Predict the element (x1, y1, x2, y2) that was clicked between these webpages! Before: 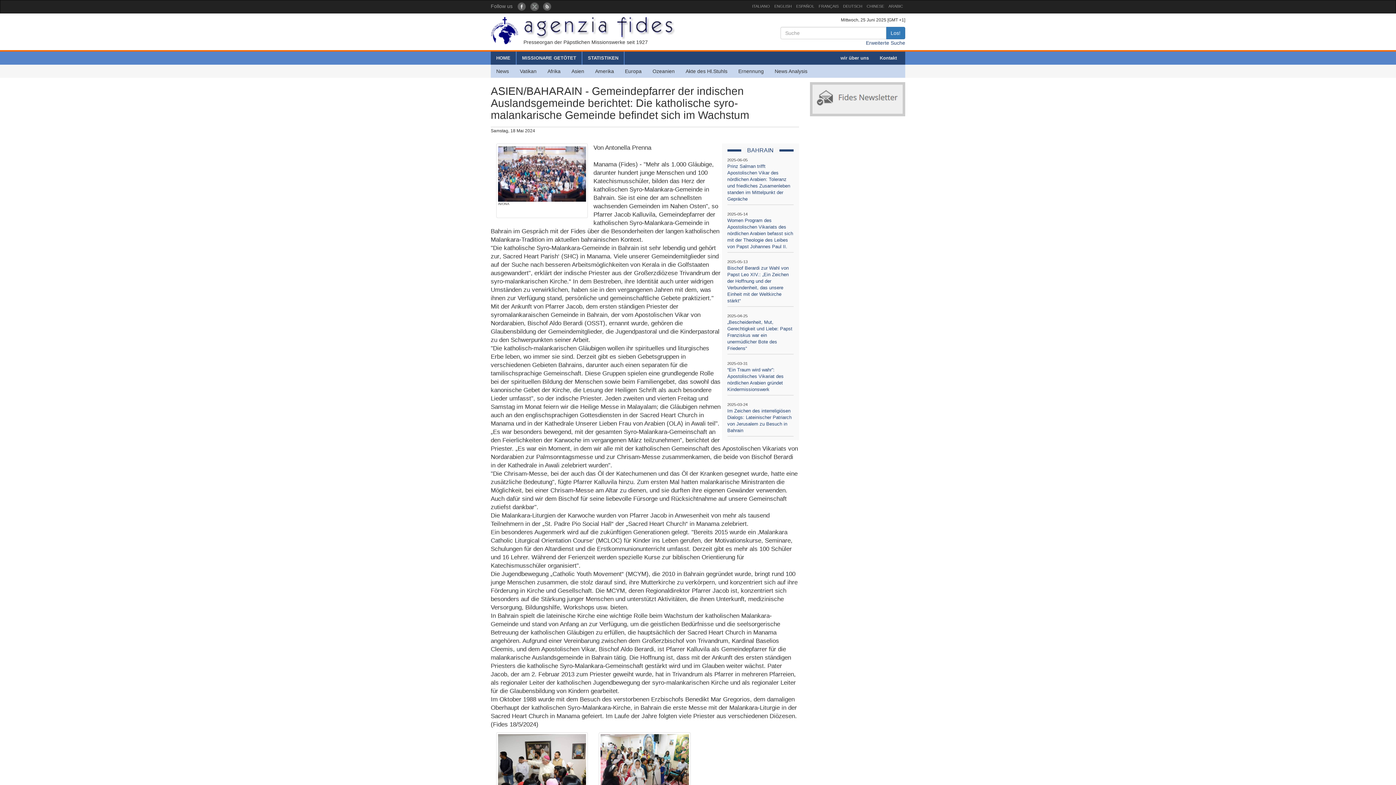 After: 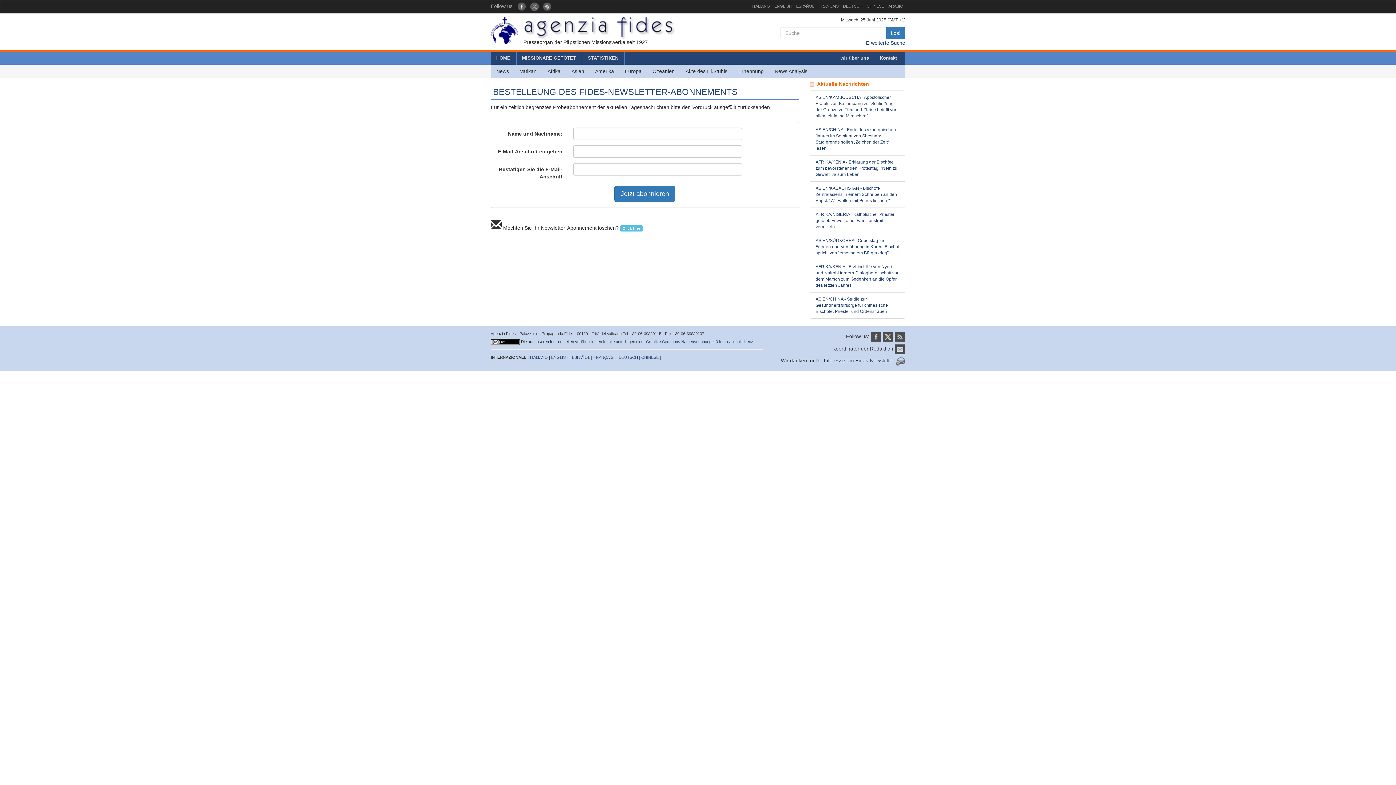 Action: bbox: (815, 87, 900, 108)